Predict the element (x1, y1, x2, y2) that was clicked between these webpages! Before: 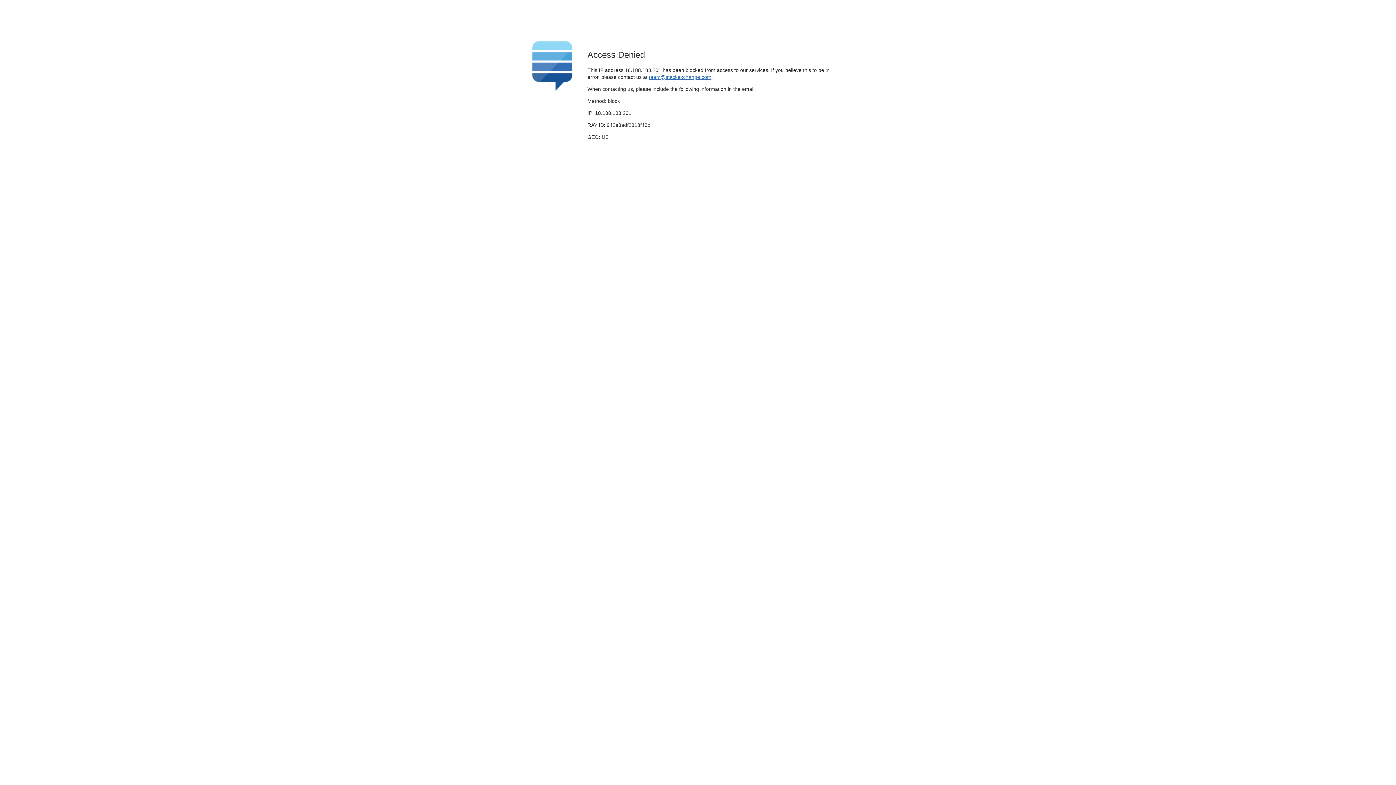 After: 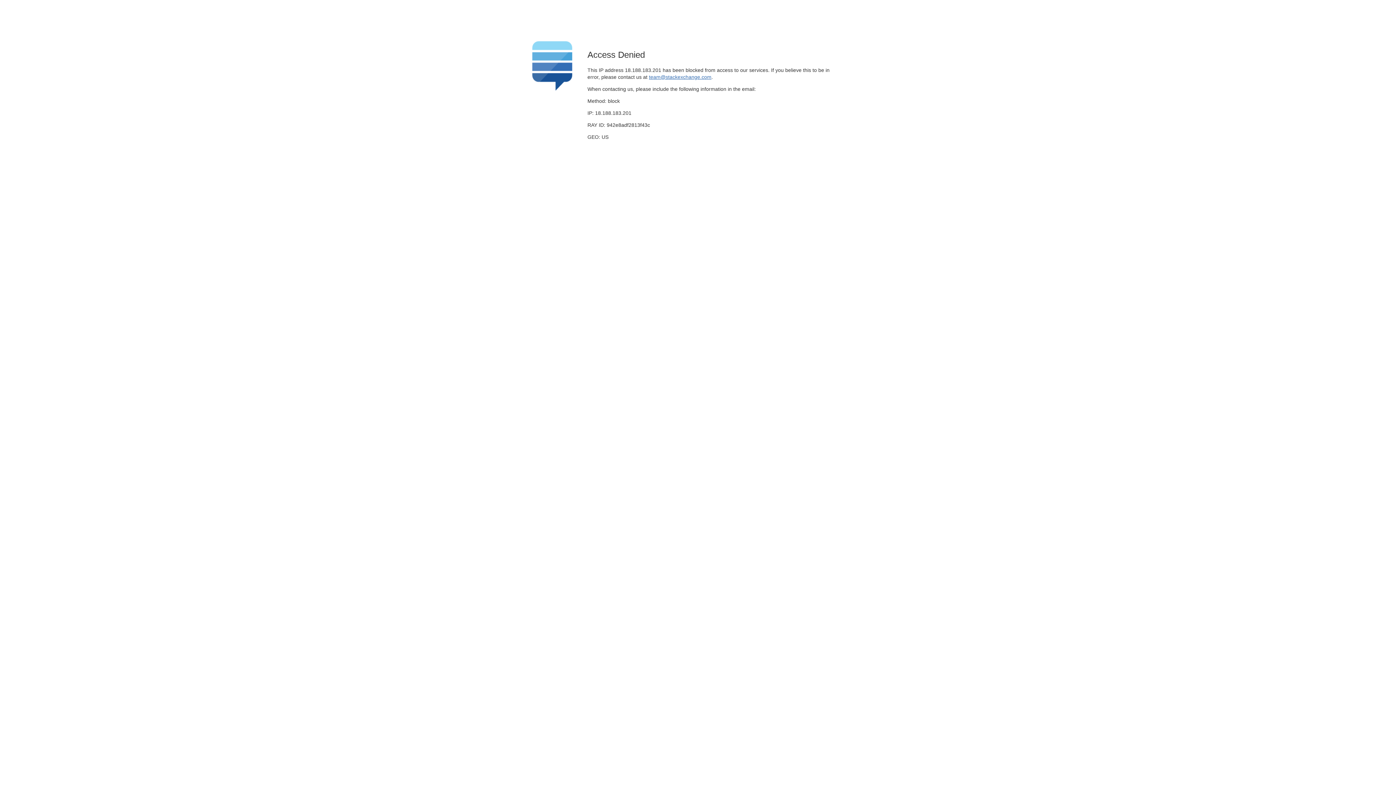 Action: label: team@stackexchange.com bbox: (649, 74, 711, 79)